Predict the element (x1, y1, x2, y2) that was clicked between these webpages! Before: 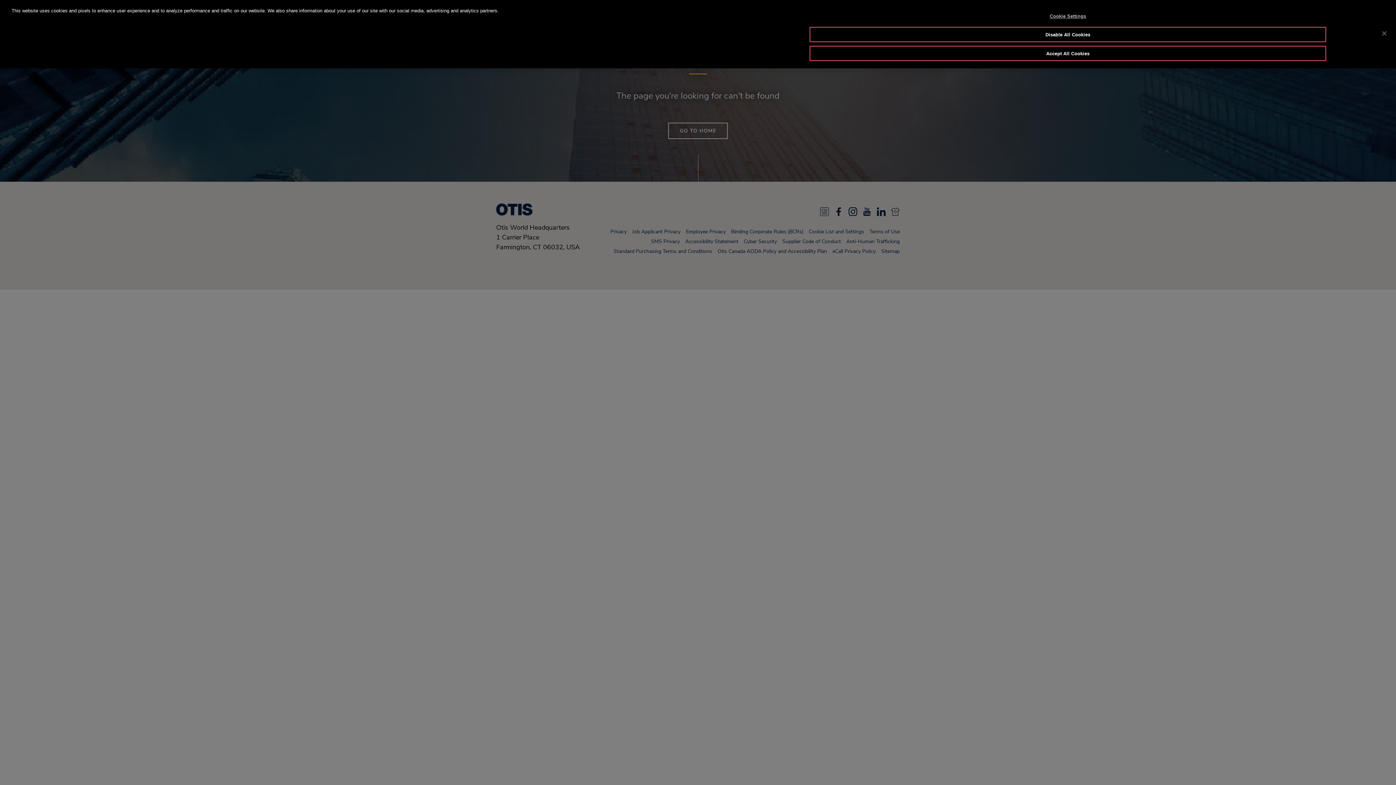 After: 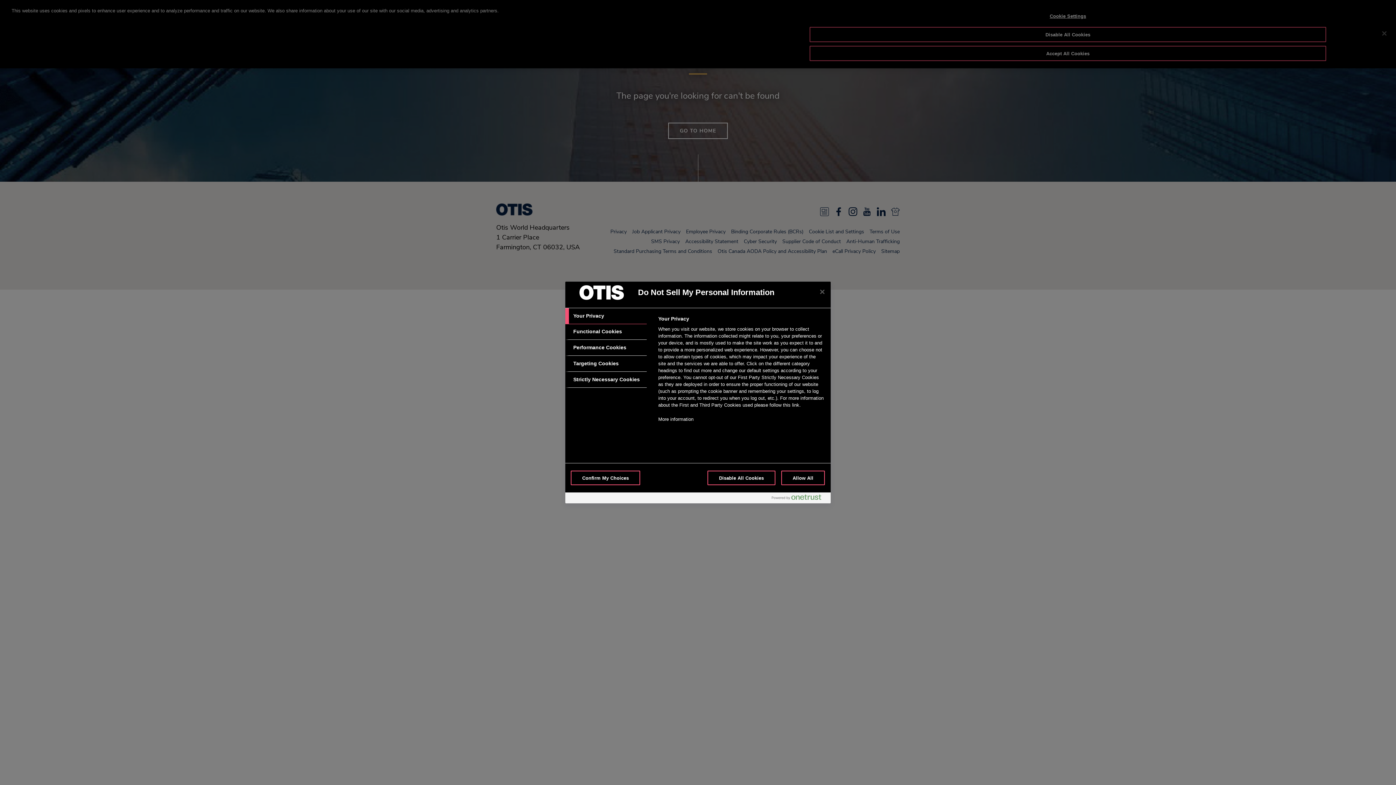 Action: label: Cookie Settings bbox: (809, 9, 1326, 23)